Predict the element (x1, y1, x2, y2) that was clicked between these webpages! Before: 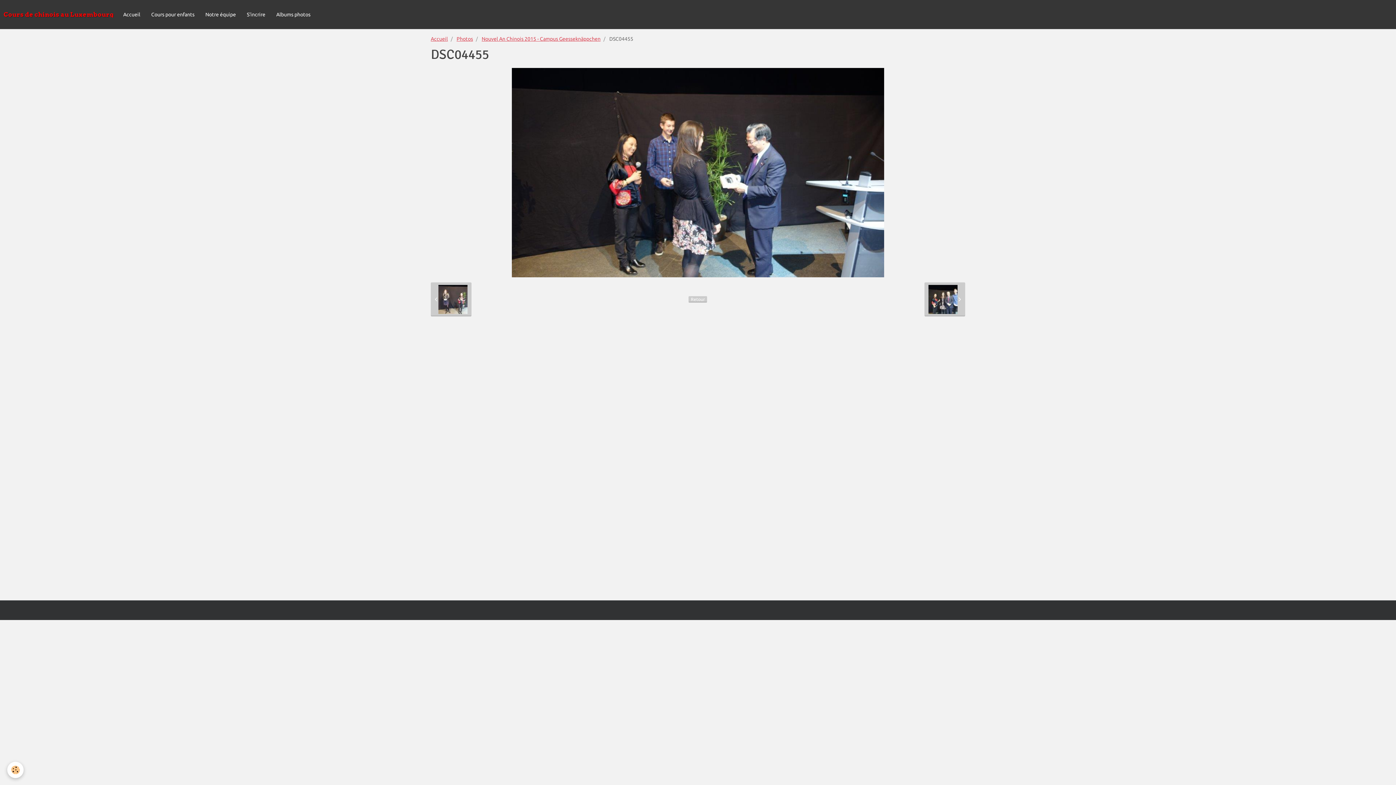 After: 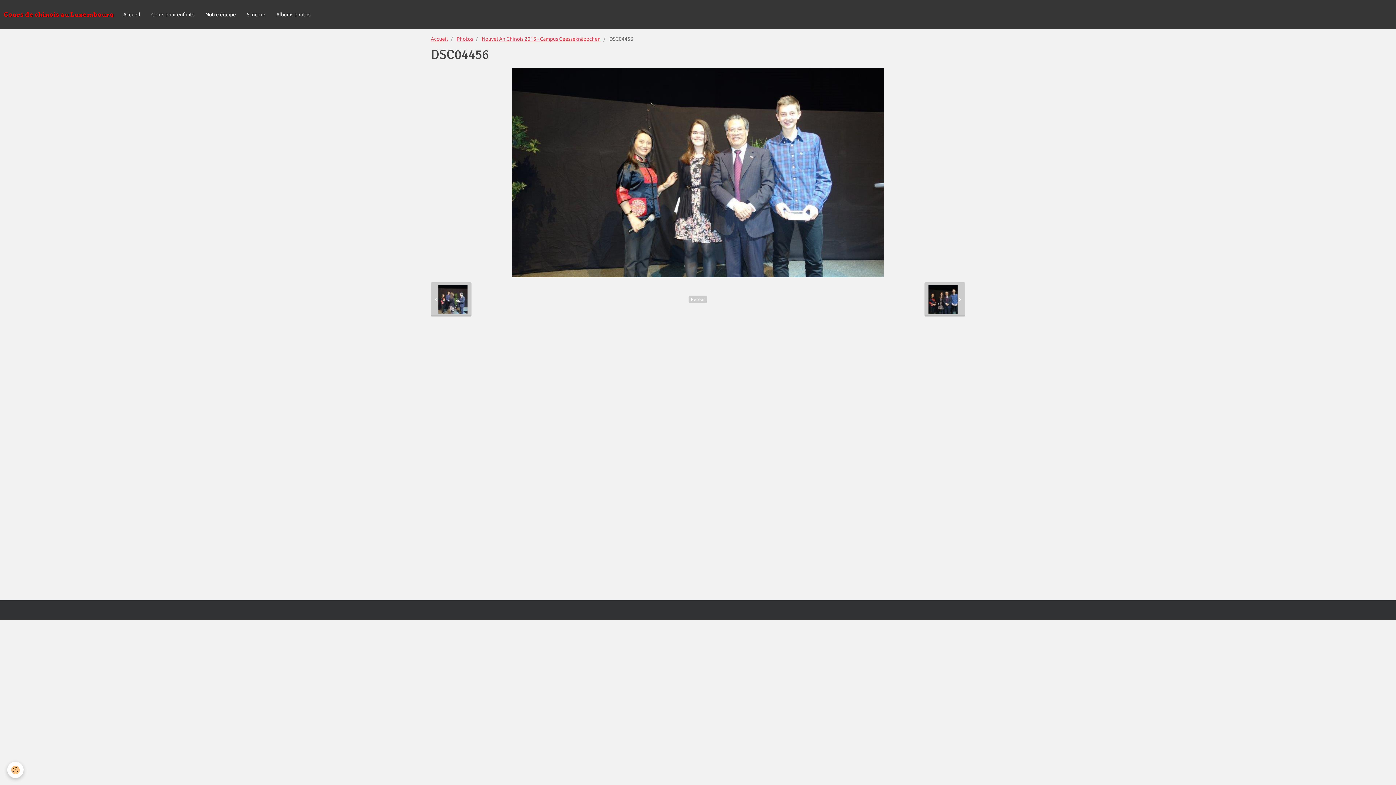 Action: label:   bbox: (924, 282, 965, 316)